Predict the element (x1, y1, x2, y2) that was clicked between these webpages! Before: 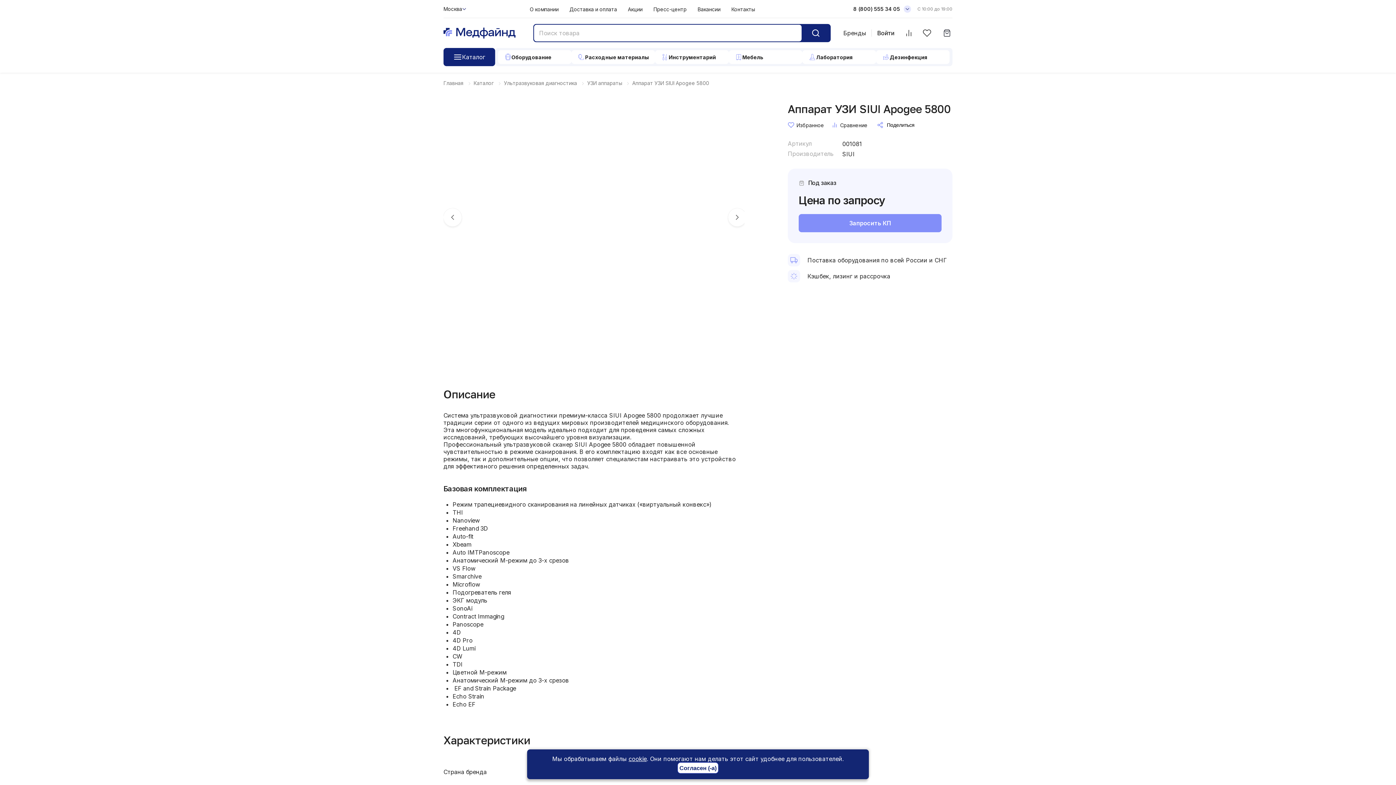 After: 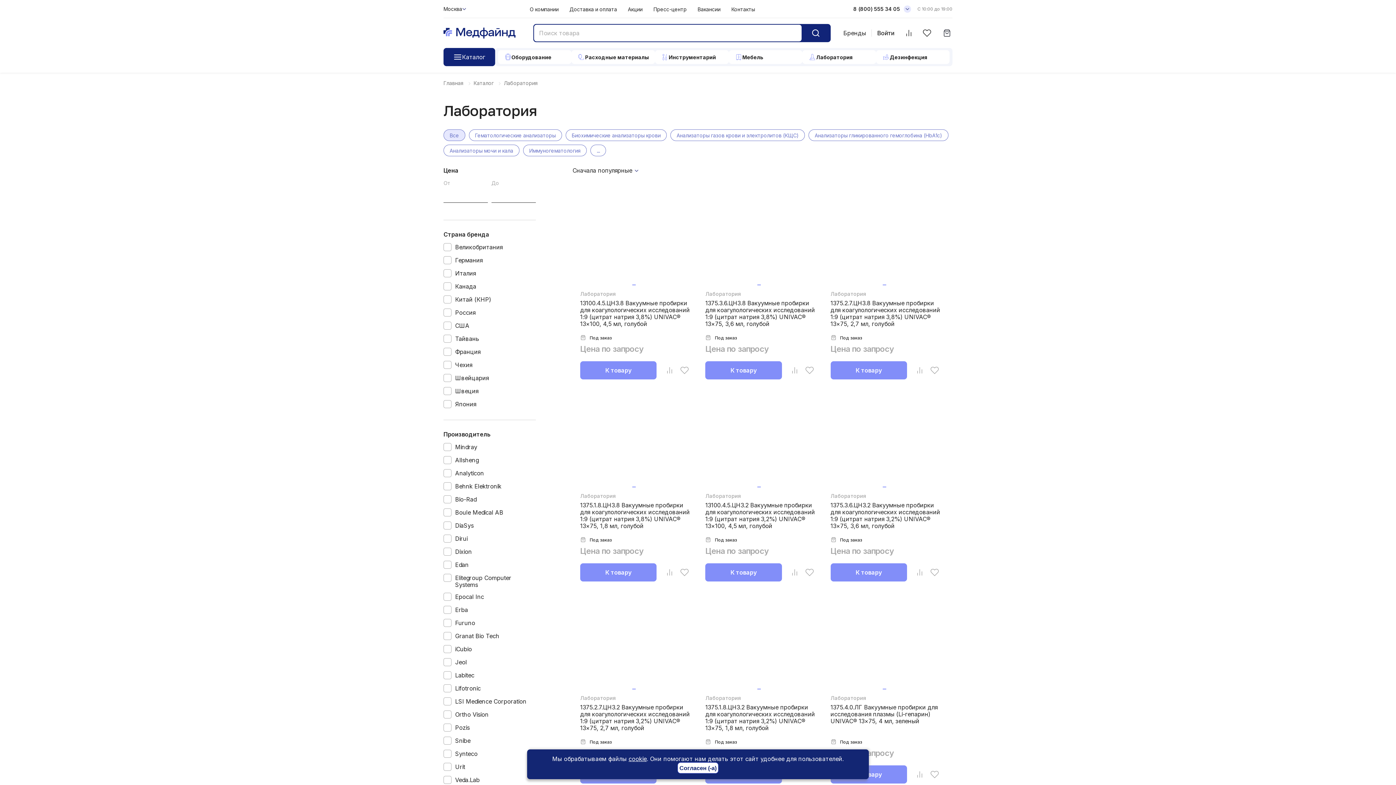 Action: label: Лаборатория bbox: (816, 54, 853, 60)